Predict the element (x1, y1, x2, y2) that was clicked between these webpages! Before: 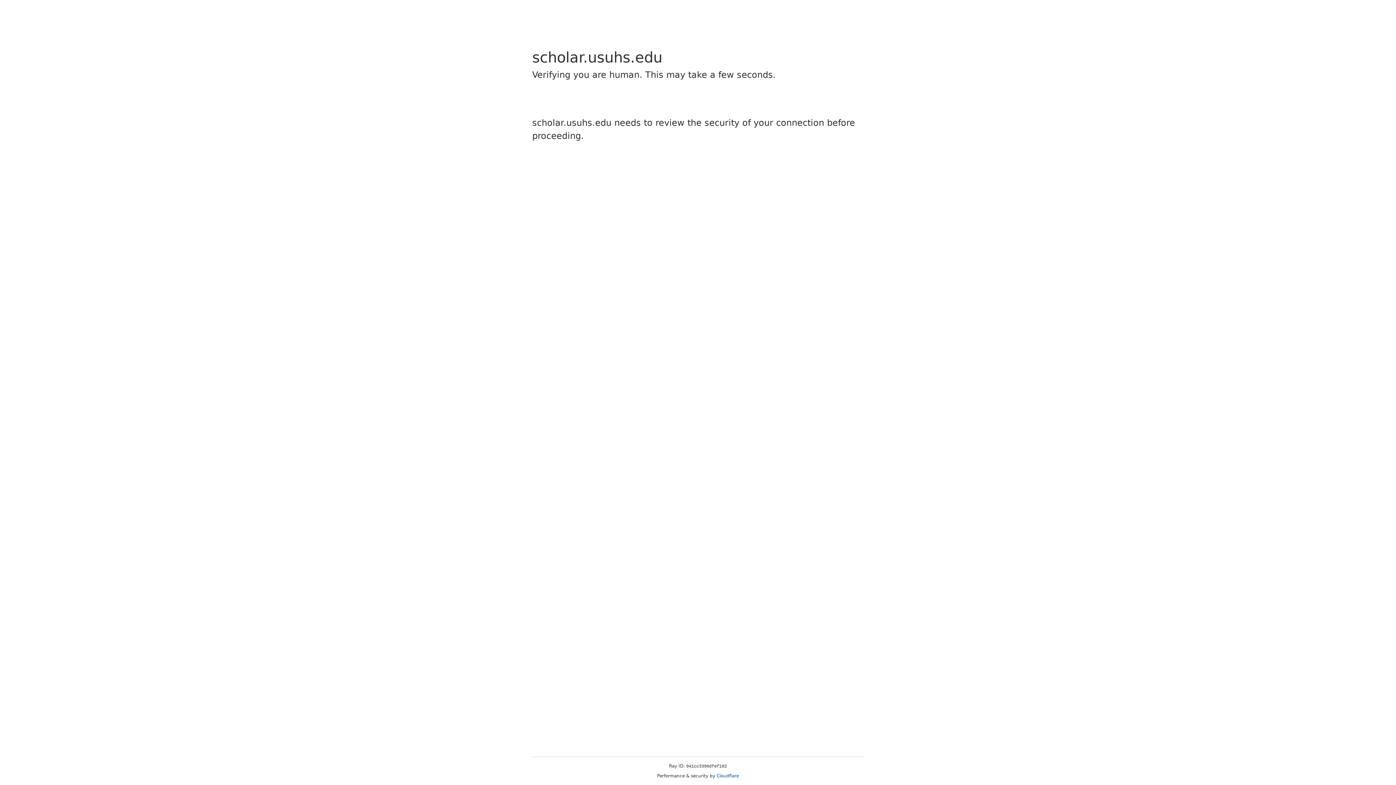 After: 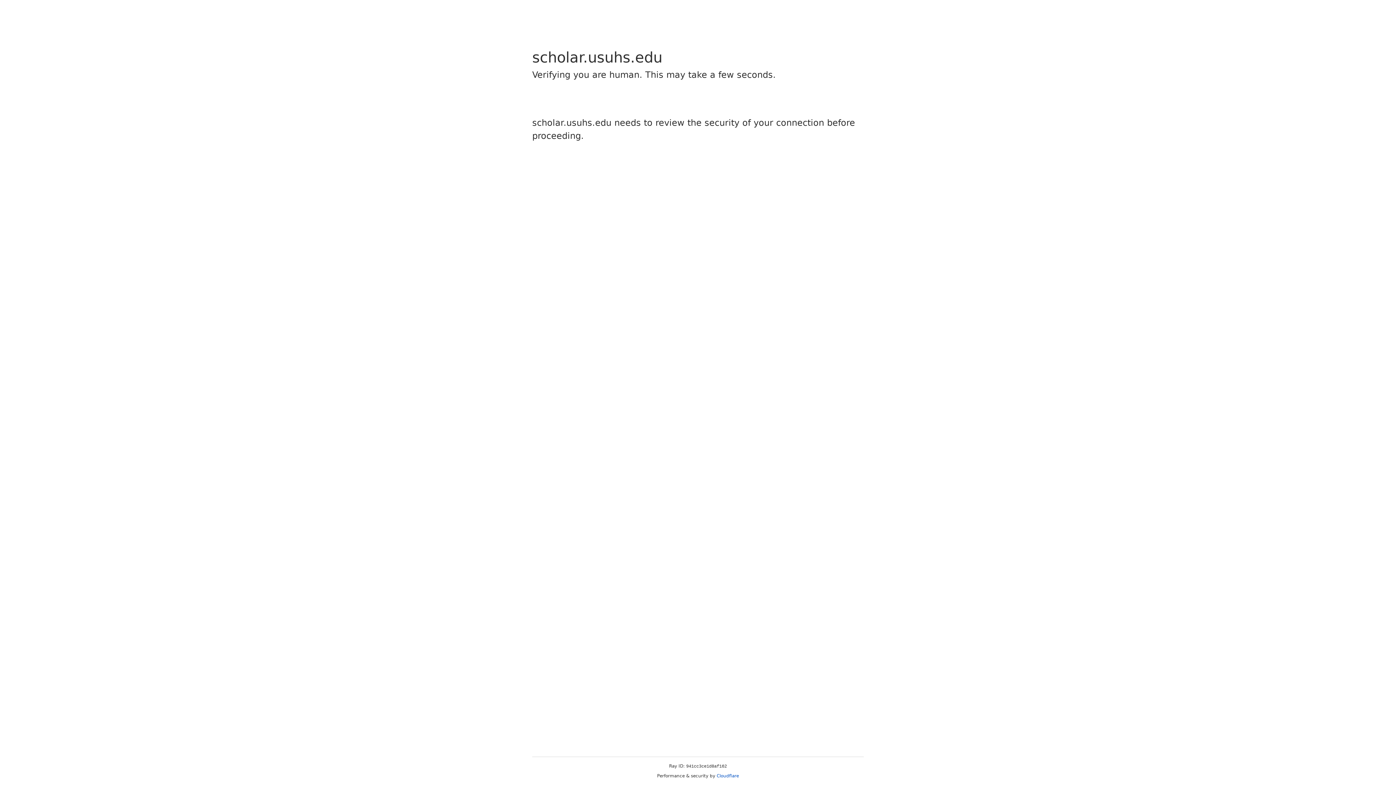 Action: label: Cloudflare bbox: (716, 773, 739, 778)